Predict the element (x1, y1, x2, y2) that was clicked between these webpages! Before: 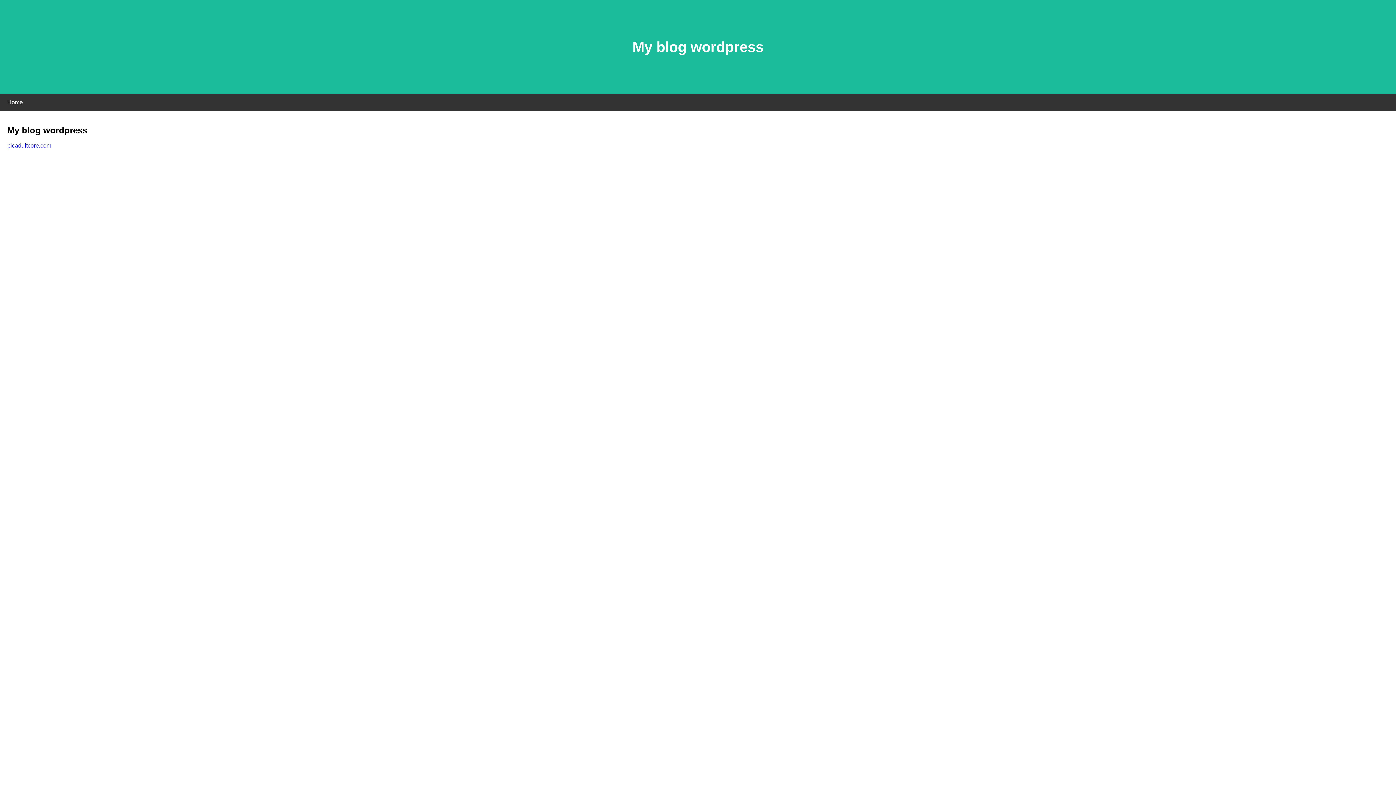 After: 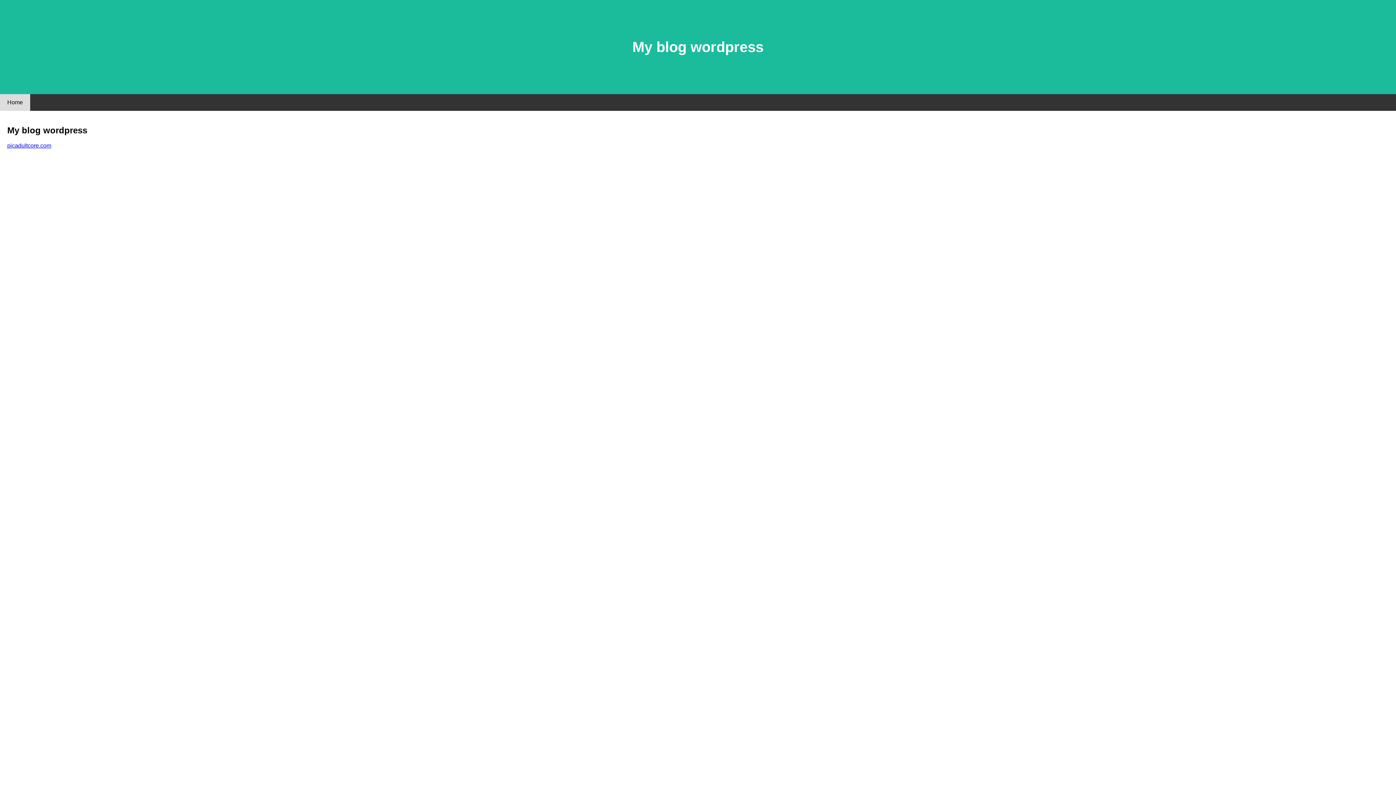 Action: label: Home bbox: (0, 94, 30, 110)